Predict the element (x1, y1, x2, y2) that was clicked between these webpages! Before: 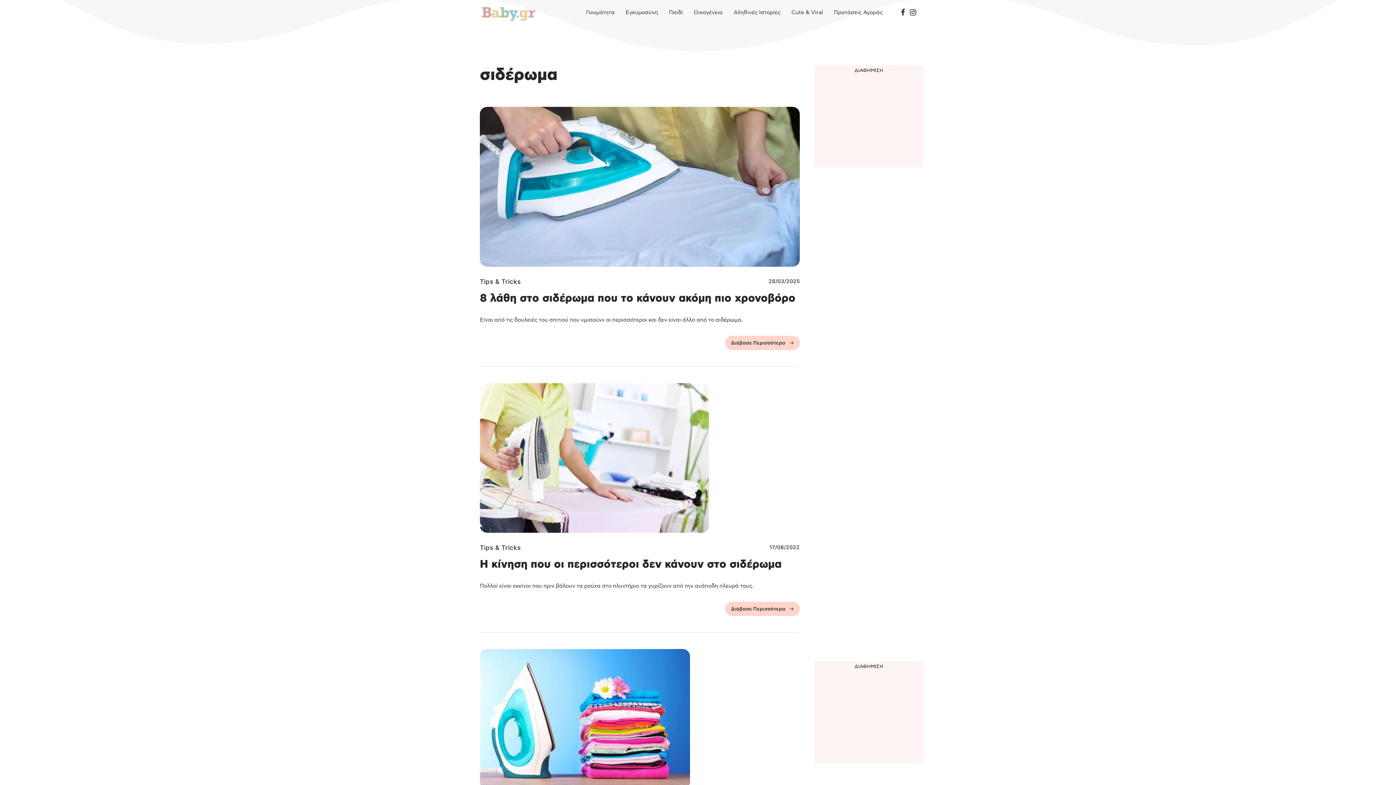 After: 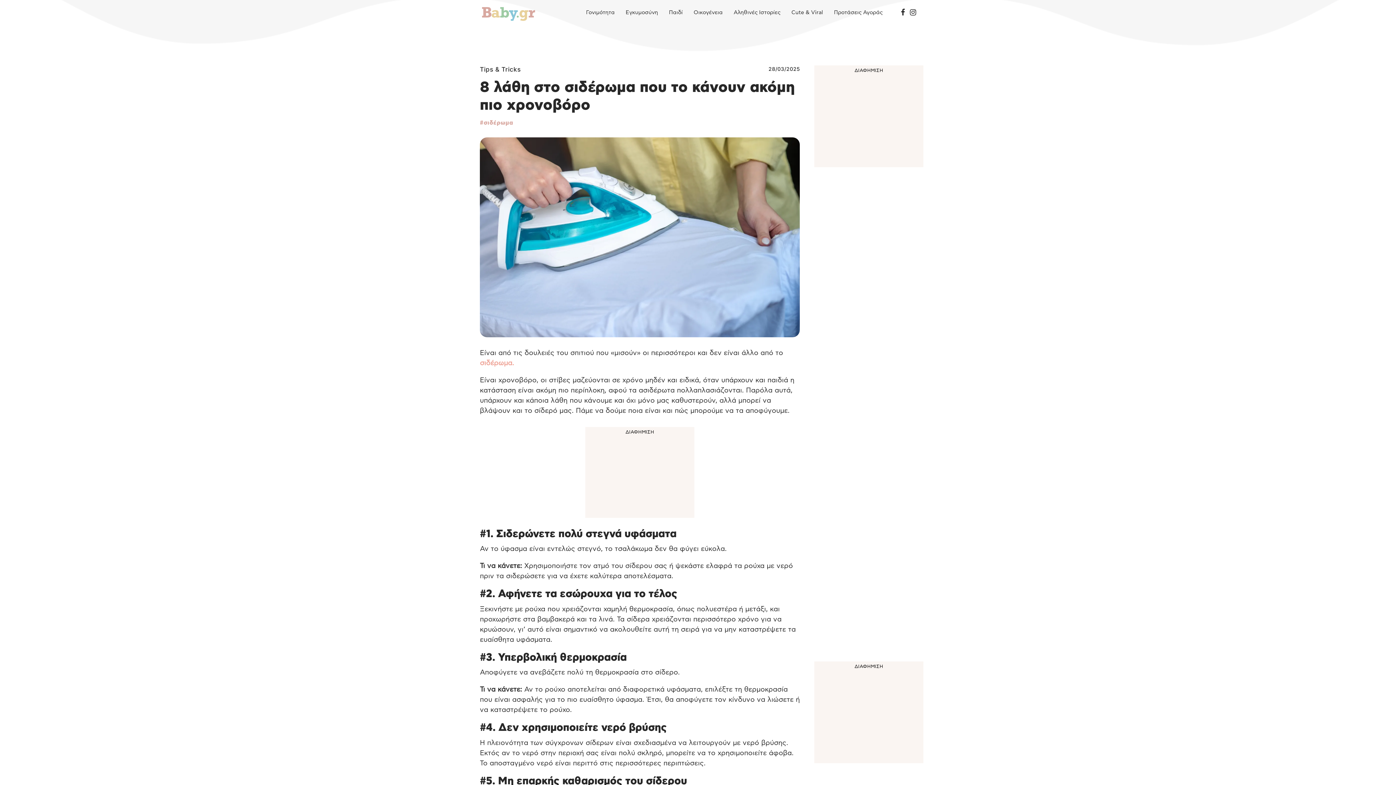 Action: bbox: (480, 106, 800, 266)